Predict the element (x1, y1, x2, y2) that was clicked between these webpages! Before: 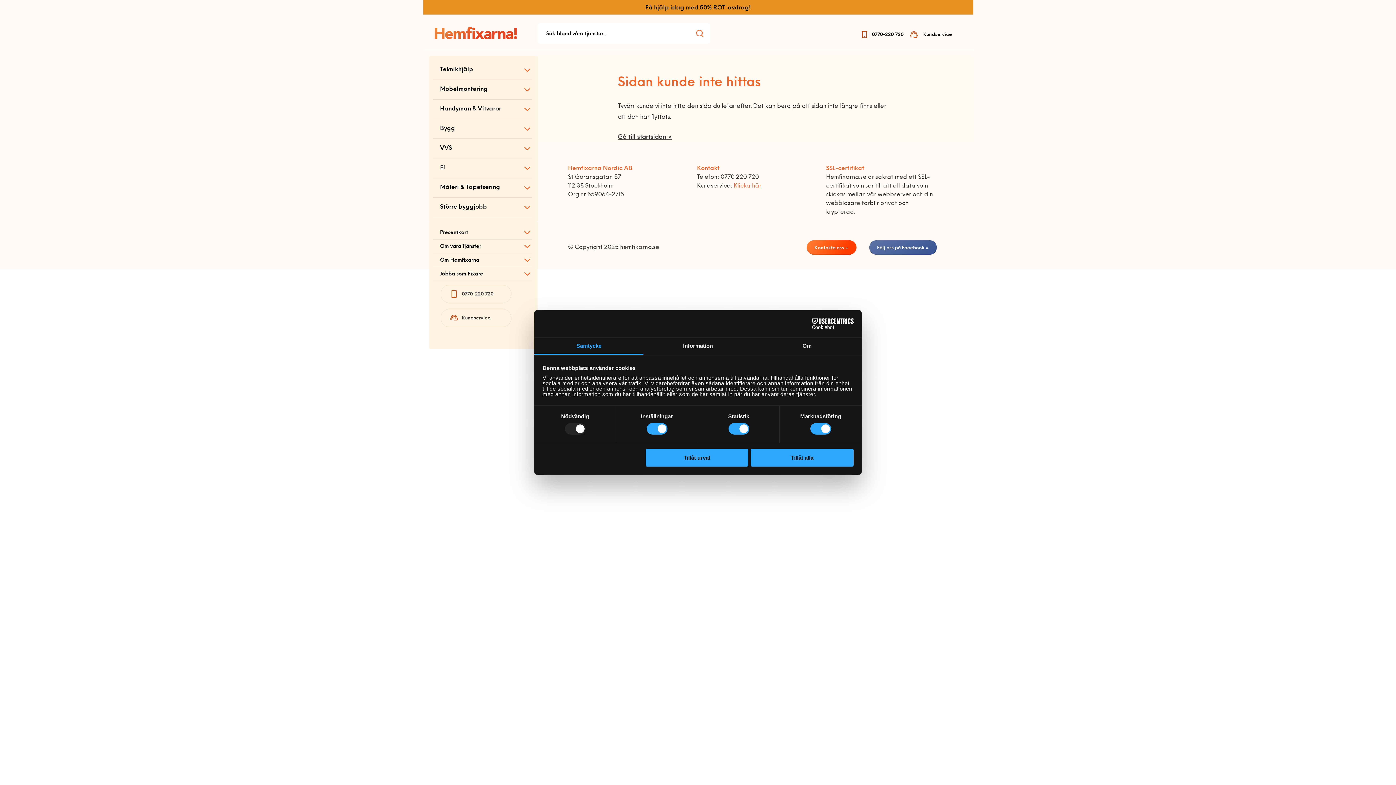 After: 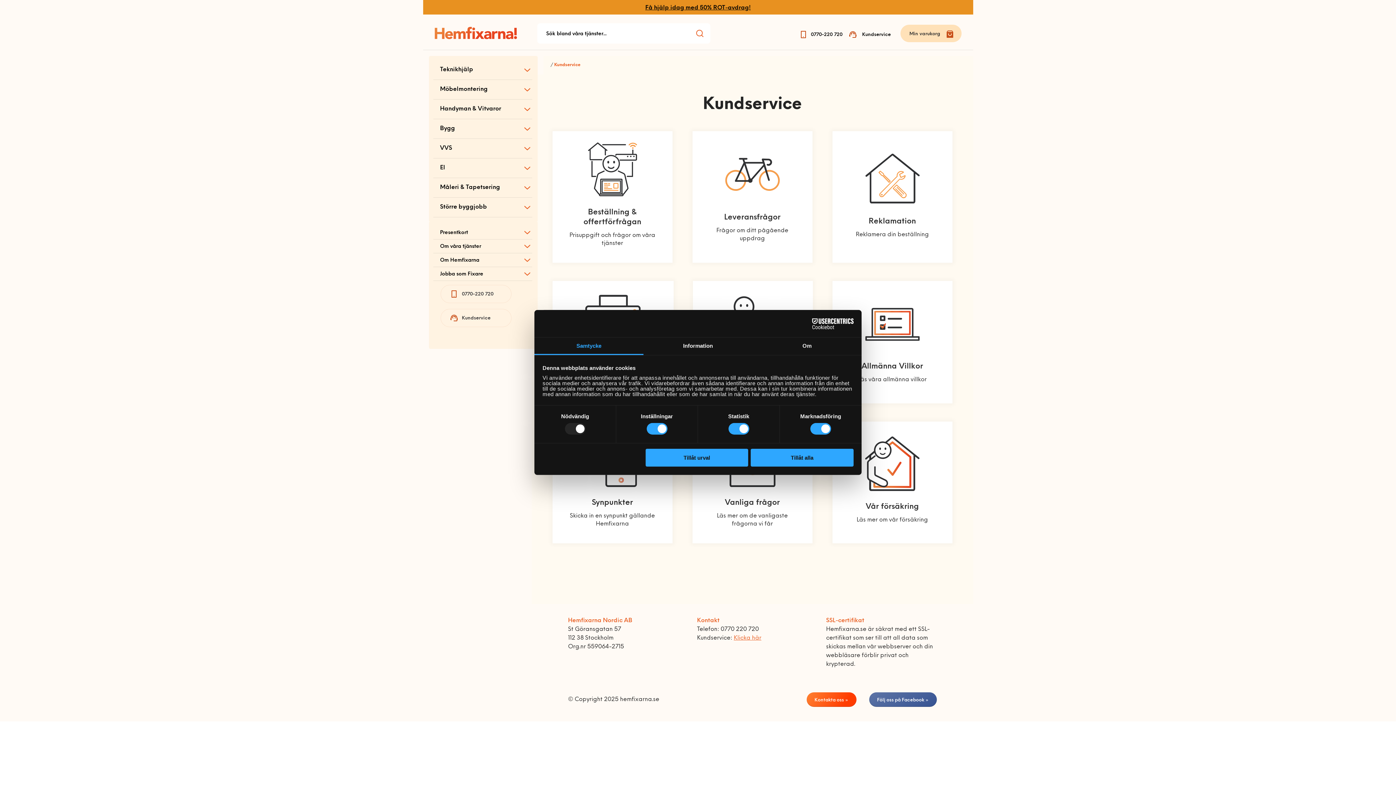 Action: bbox: (462, 316, 490, 320) label: Kundservice